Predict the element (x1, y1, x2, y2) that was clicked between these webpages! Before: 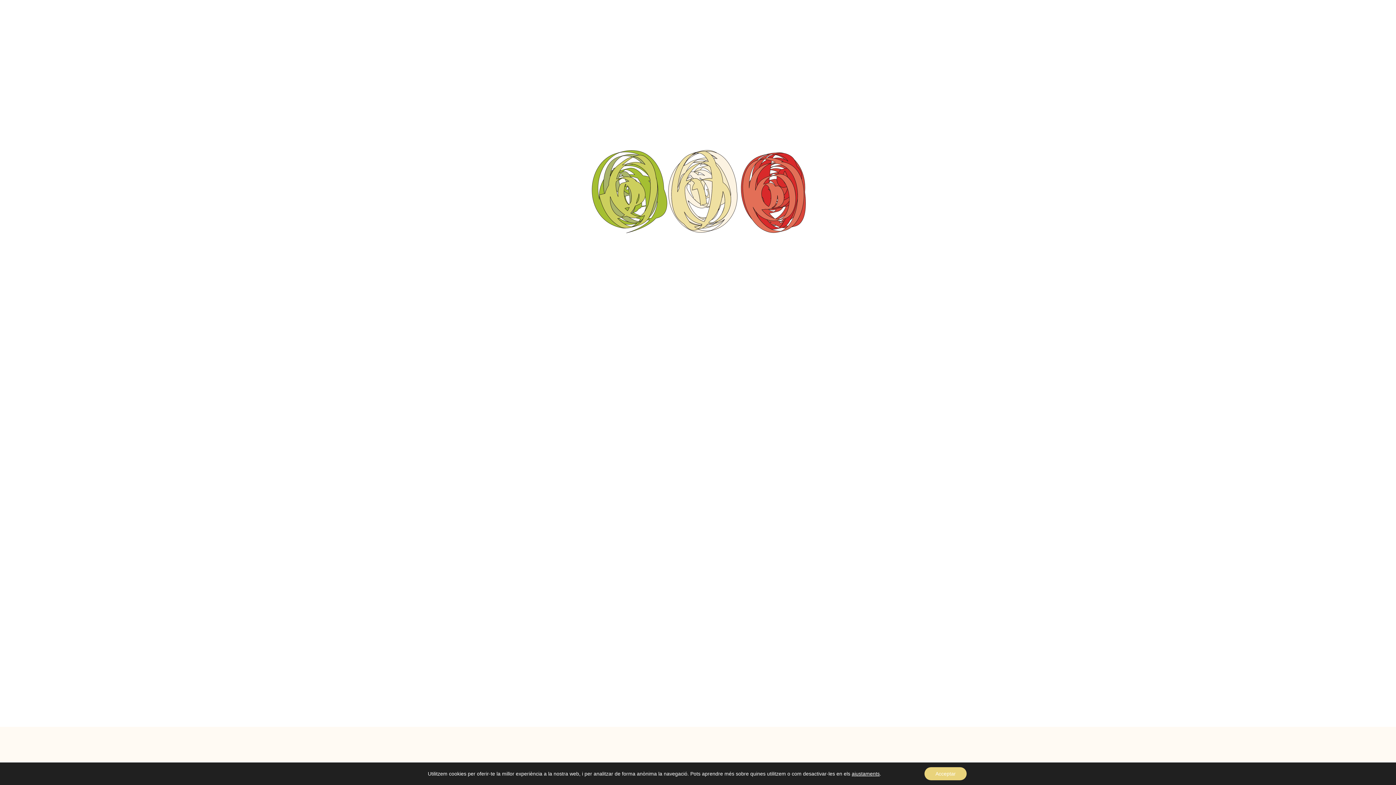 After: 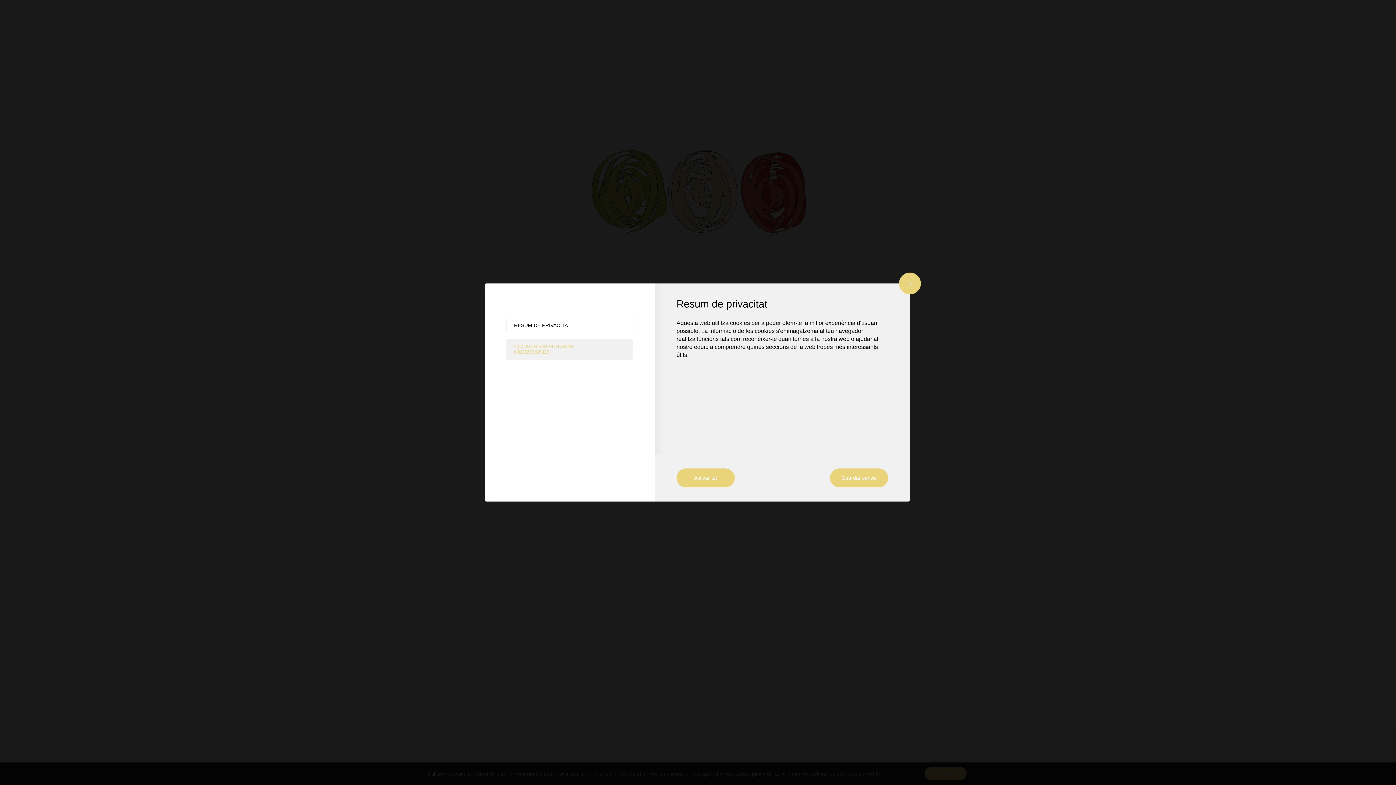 Action: label: ajustaments bbox: (851, 770, 879, 777)